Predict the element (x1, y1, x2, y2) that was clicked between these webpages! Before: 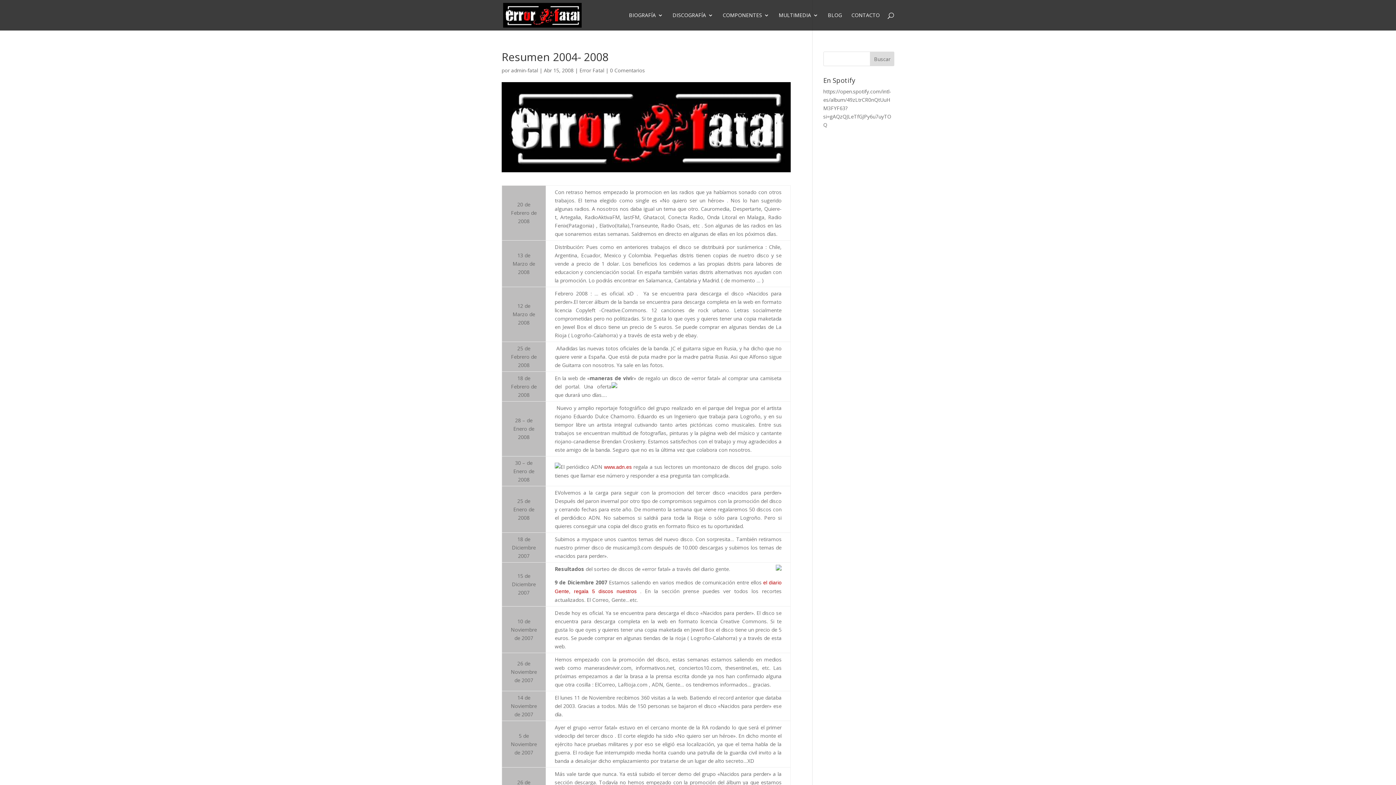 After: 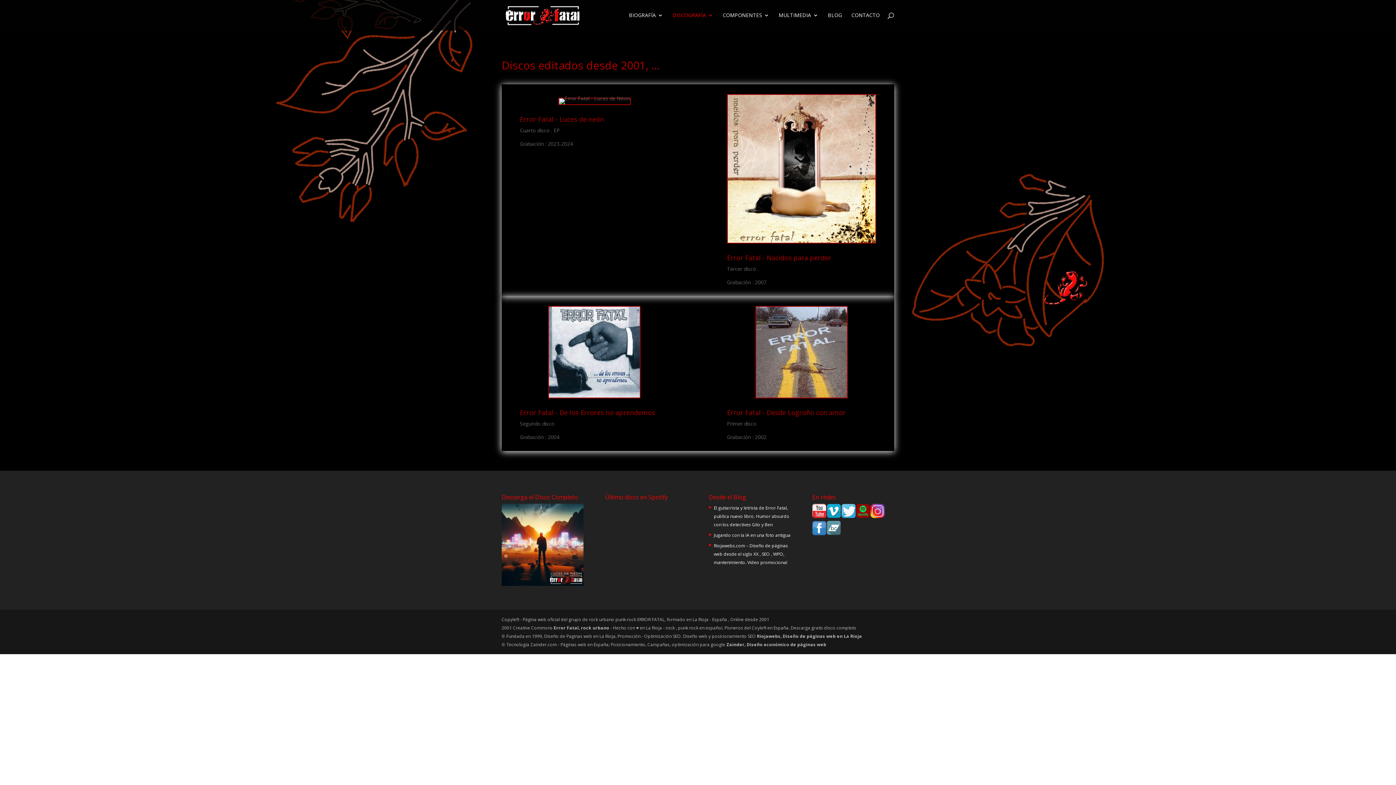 Action: label: DISCOGRAFÍA bbox: (672, 12, 713, 30)